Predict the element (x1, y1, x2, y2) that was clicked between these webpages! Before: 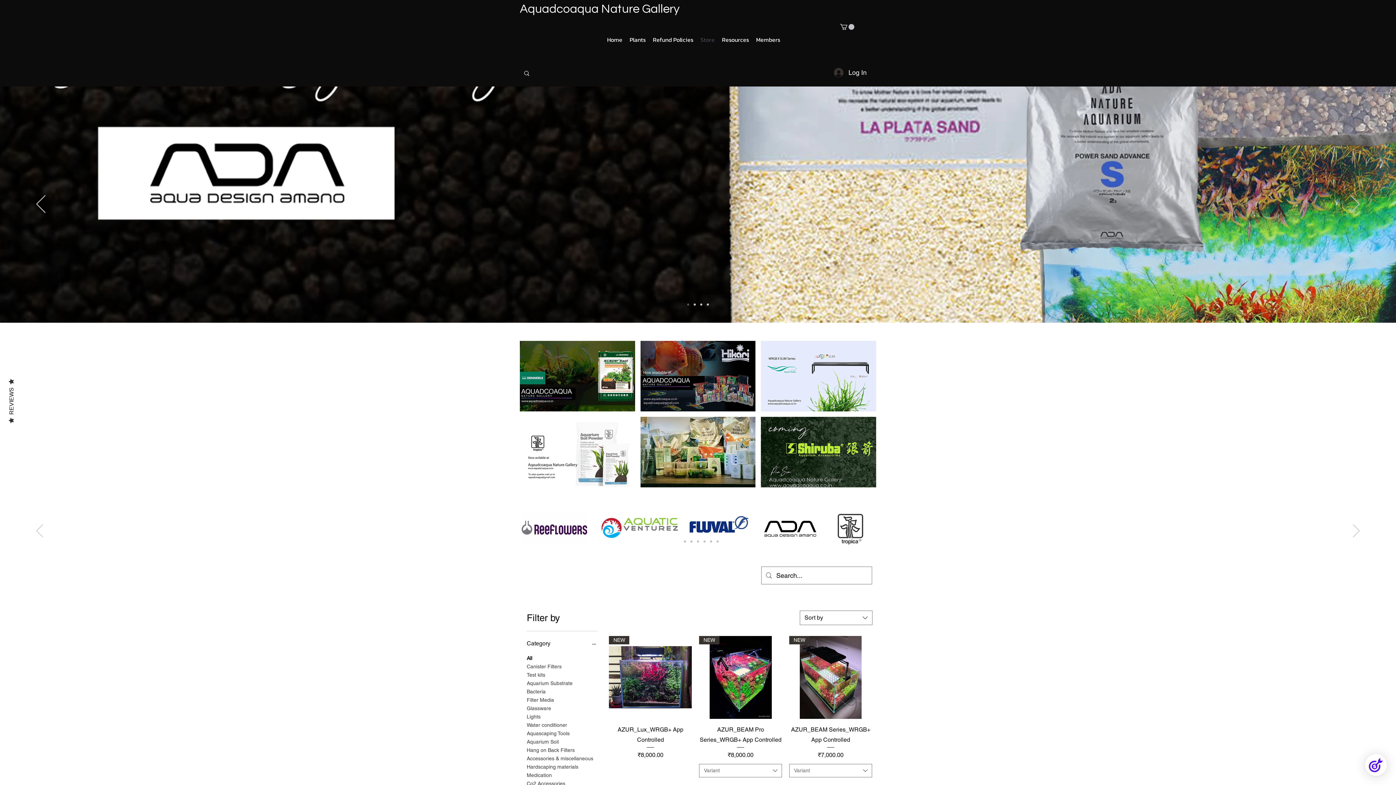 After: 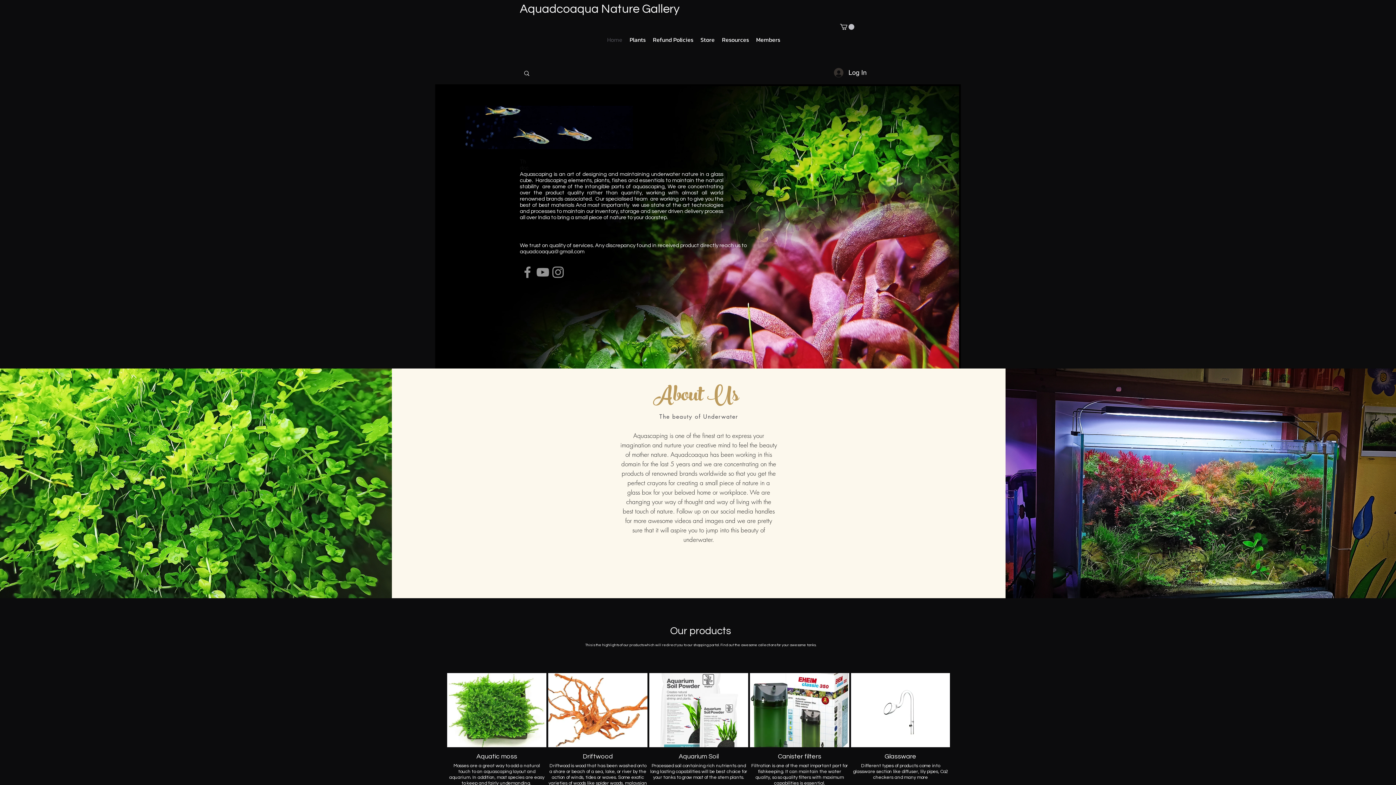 Action: bbox: (603, 34, 626, 45) label: Home